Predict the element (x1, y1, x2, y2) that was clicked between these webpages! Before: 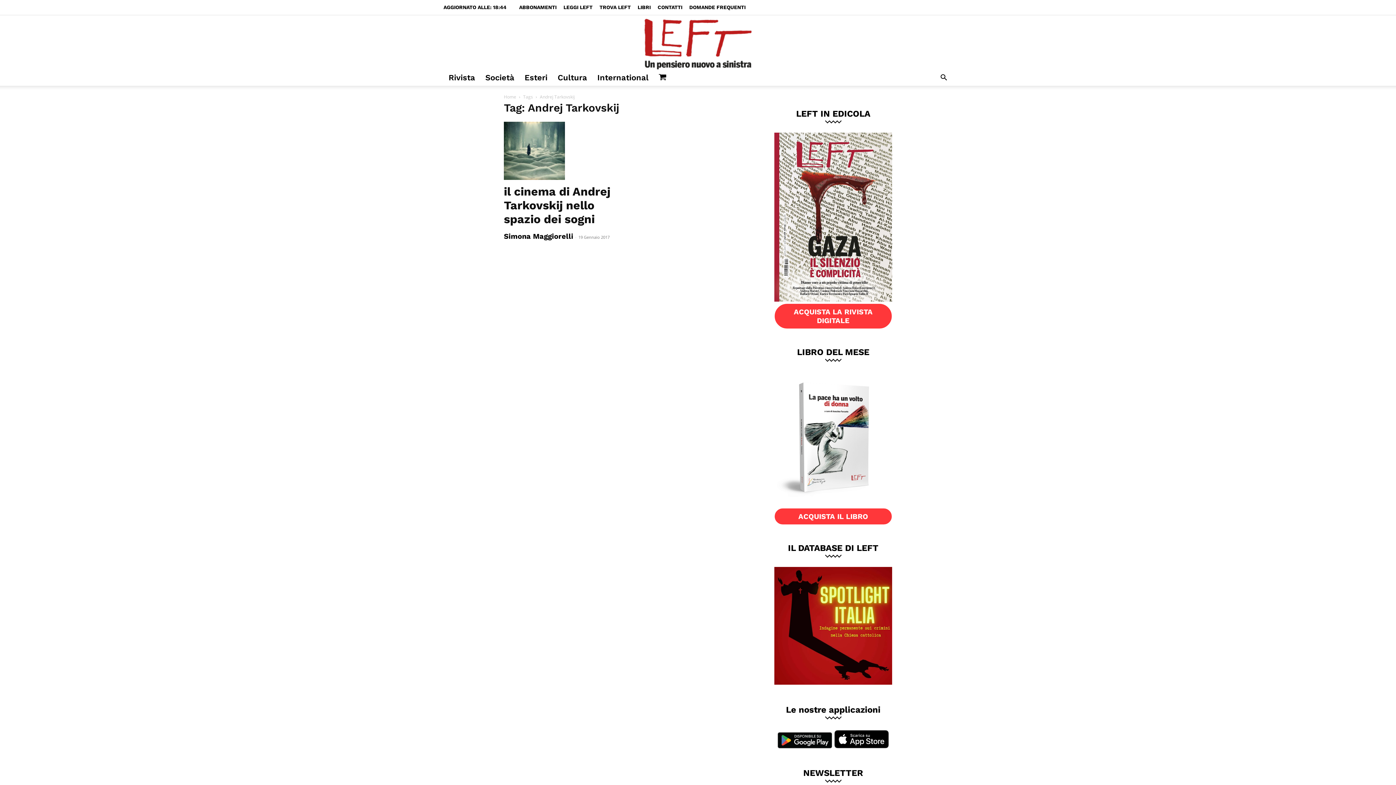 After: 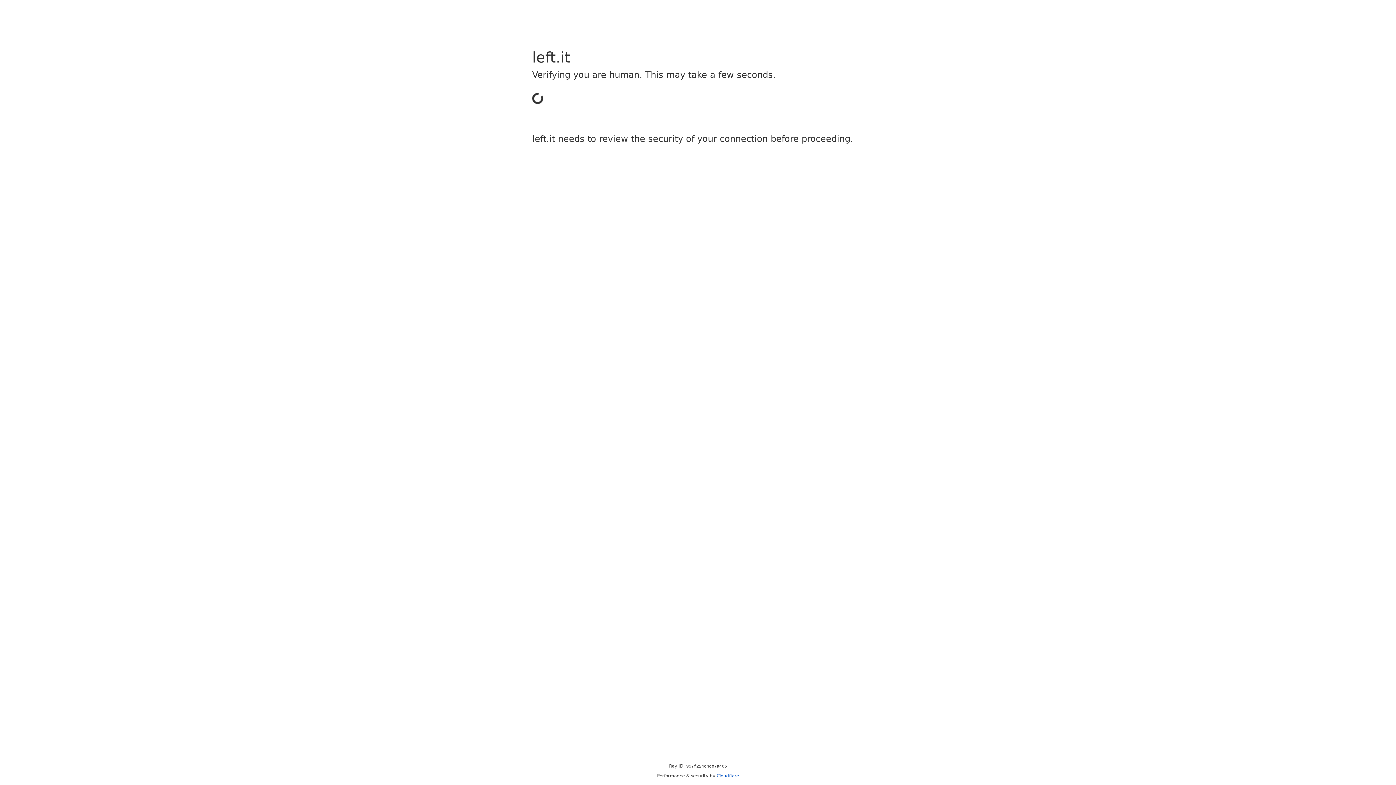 Action: label: Società bbox: (480, 69, 519, 85)